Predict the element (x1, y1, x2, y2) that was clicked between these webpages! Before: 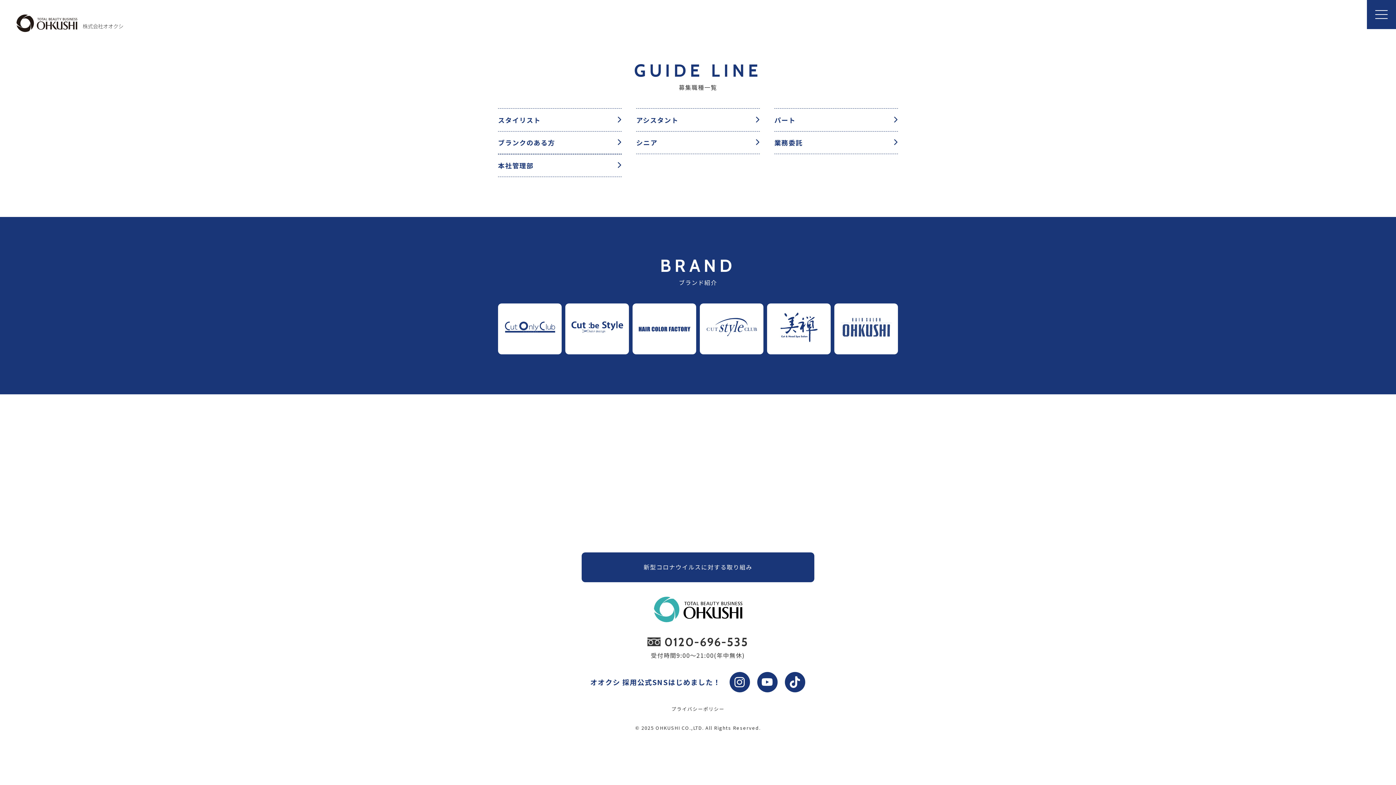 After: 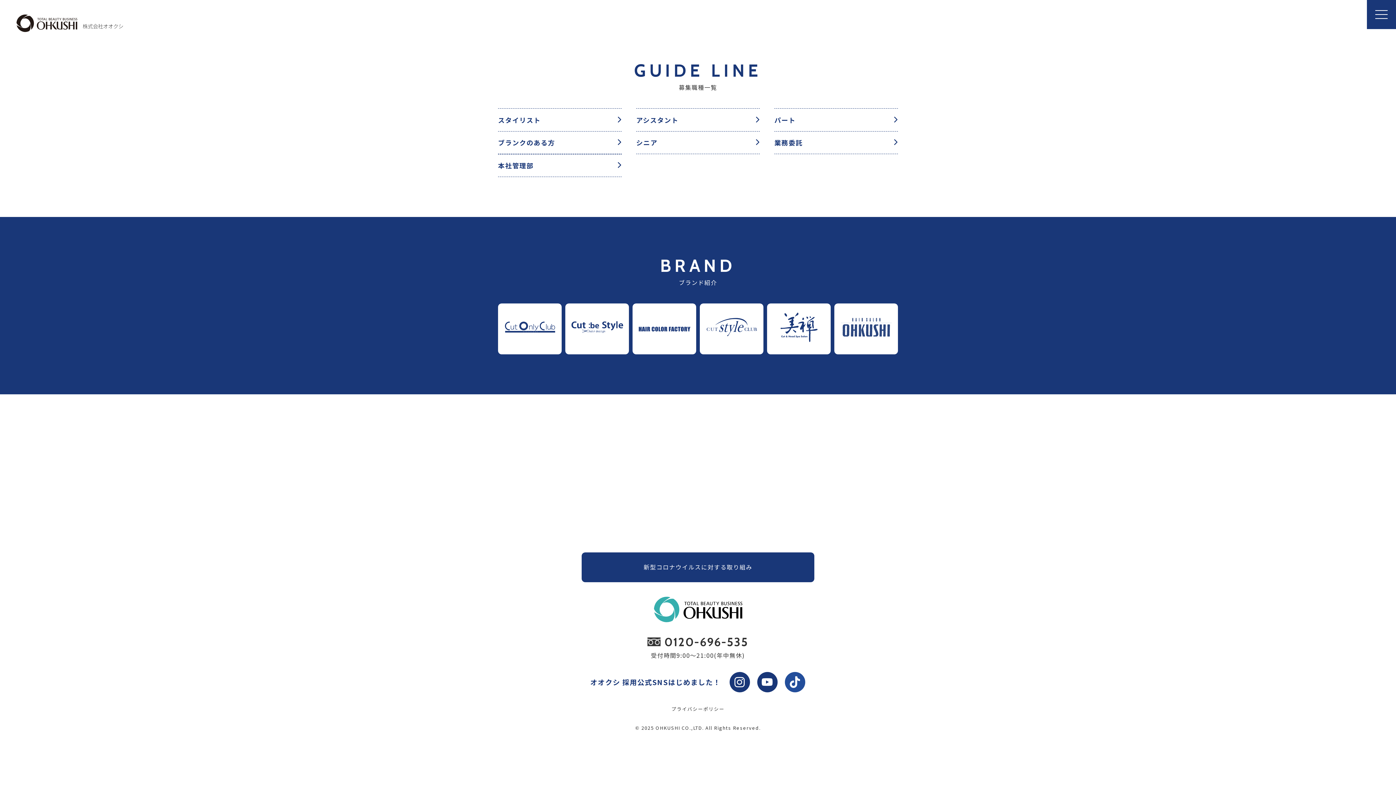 Action: bbox: (785, 672, 805, 692)